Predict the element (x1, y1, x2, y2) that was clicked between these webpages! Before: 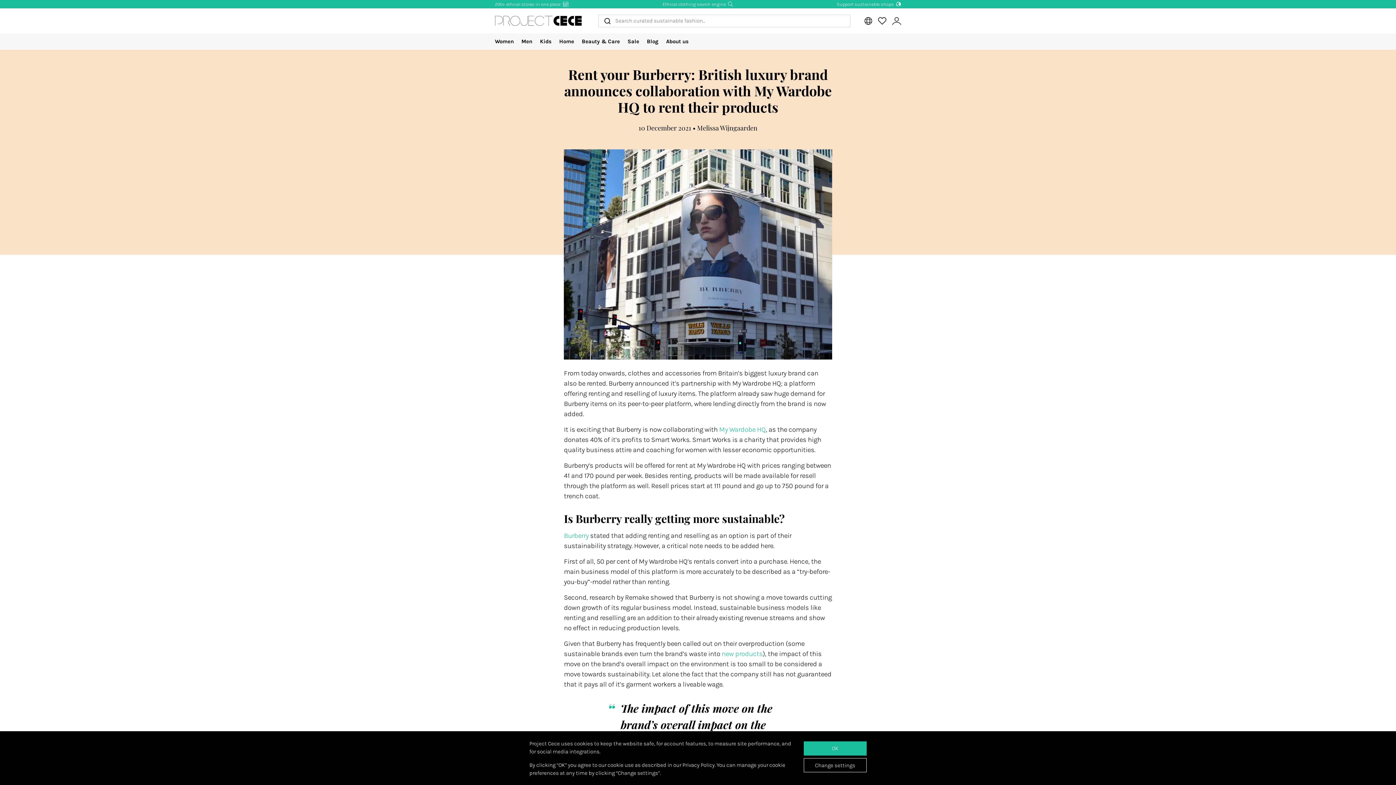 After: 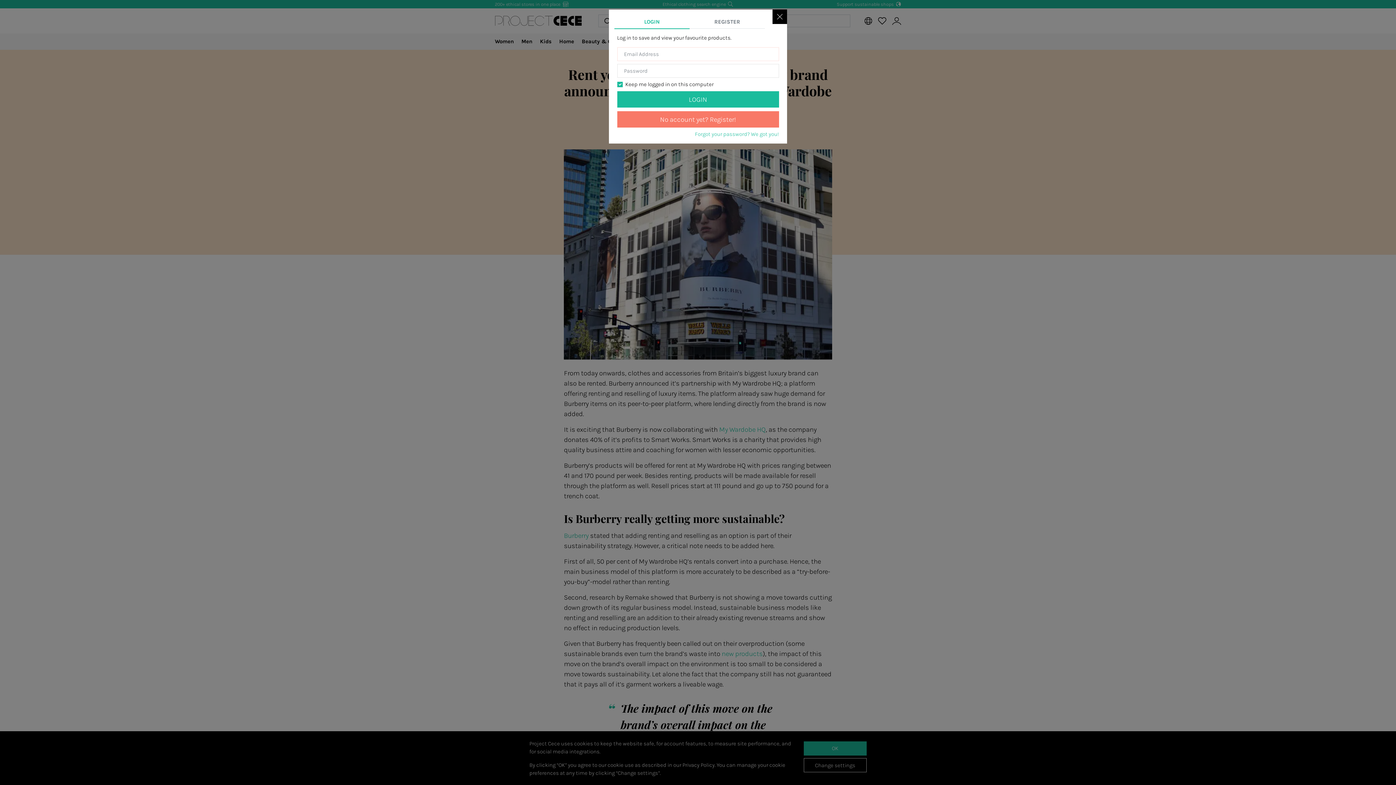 Action: label: View your saved products bbox: (875, 14, 889, 27)